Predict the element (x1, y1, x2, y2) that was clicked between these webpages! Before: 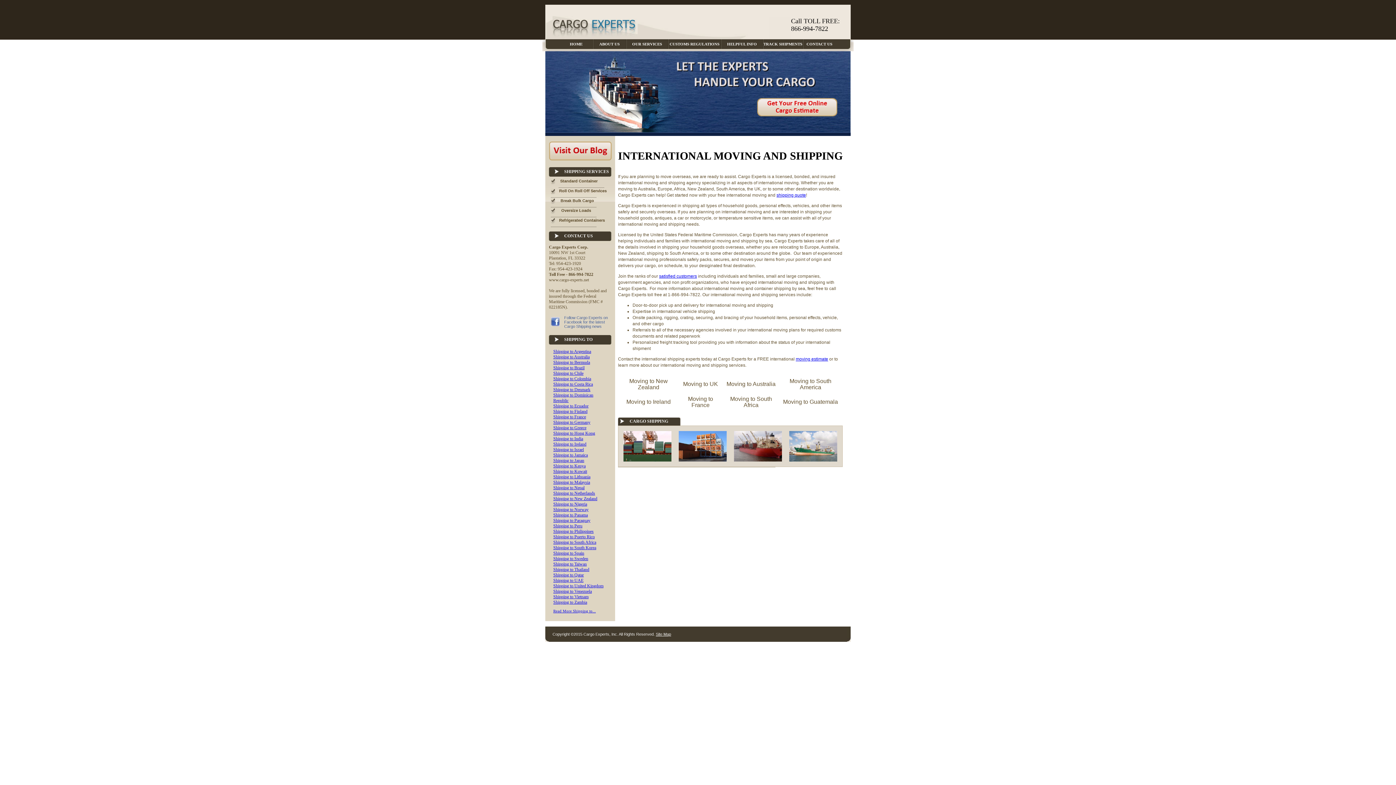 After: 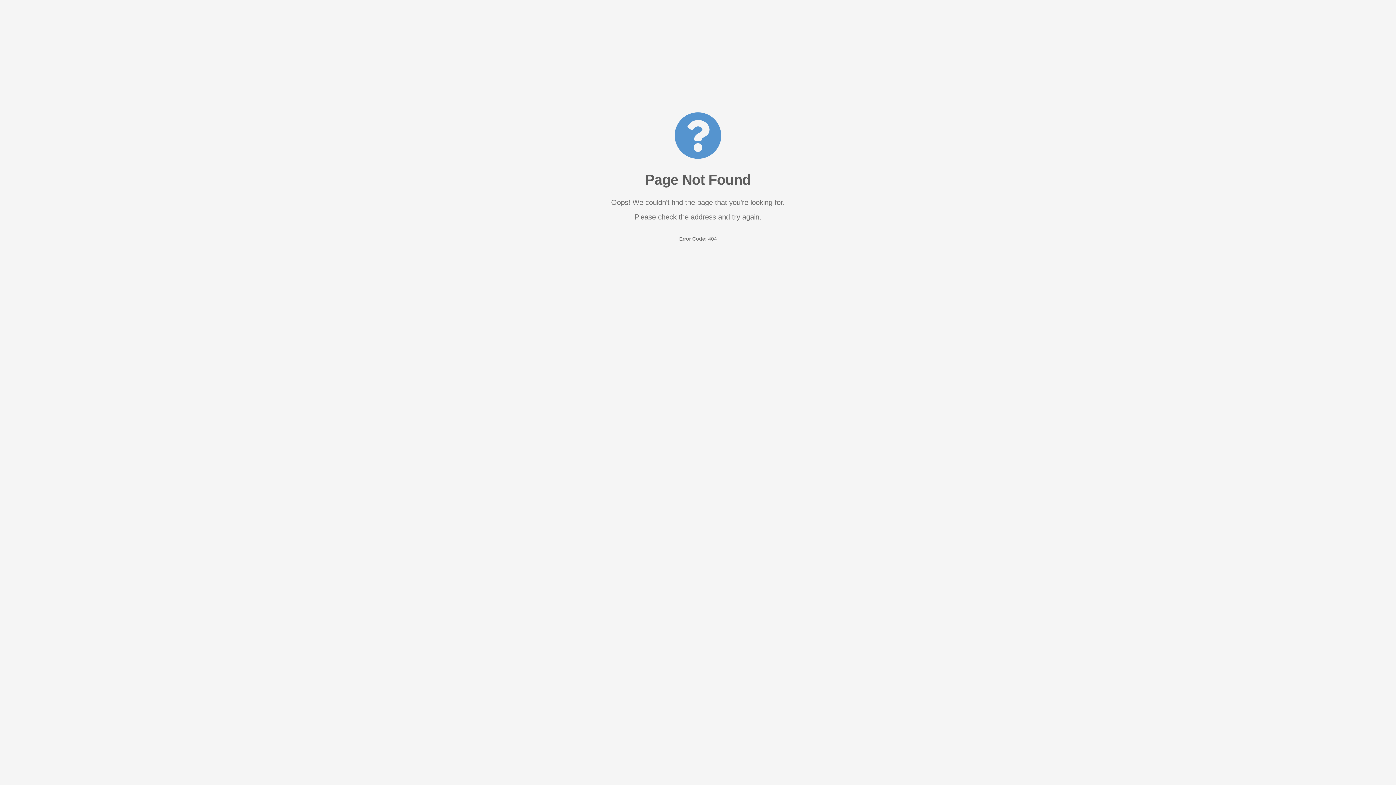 Action: label: Standard Container bbox: (560, 178, 597, 183)